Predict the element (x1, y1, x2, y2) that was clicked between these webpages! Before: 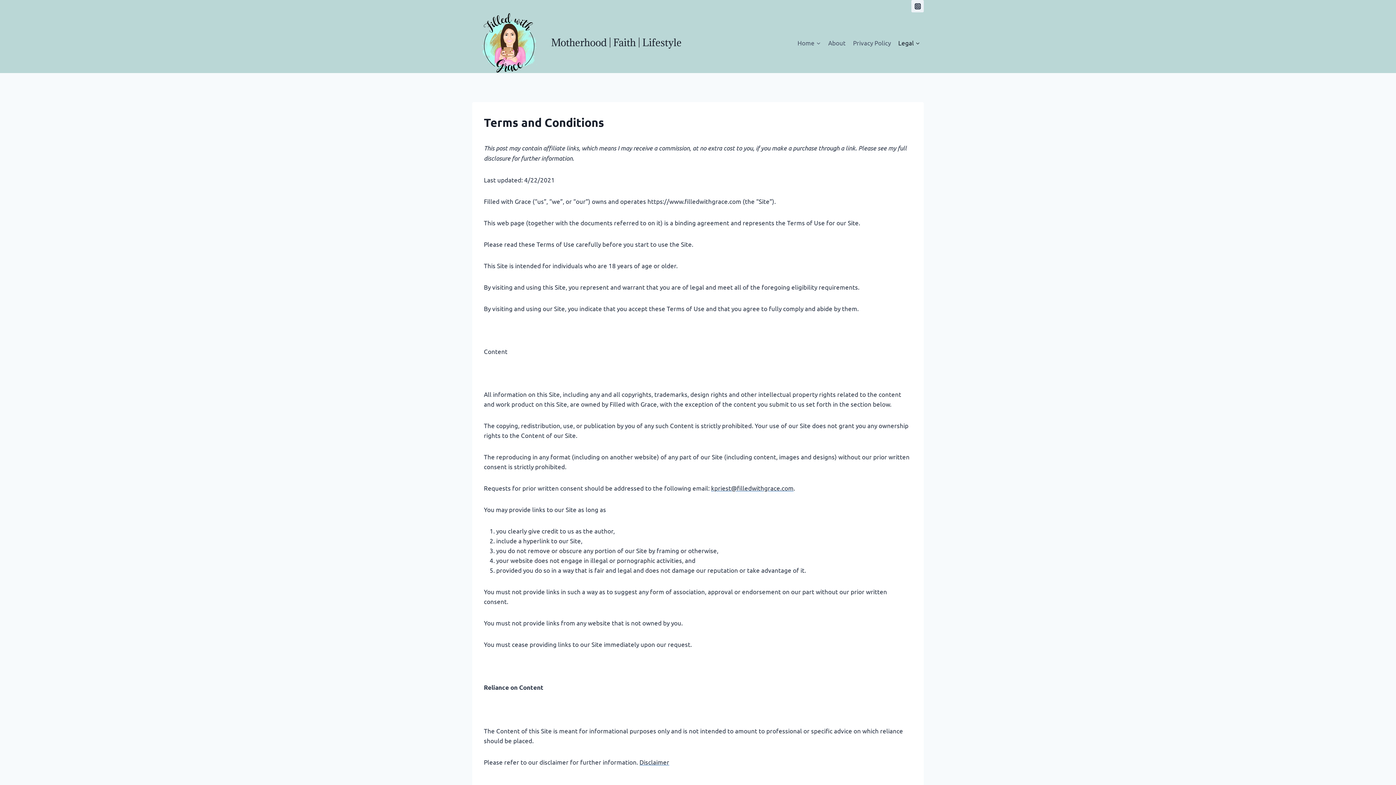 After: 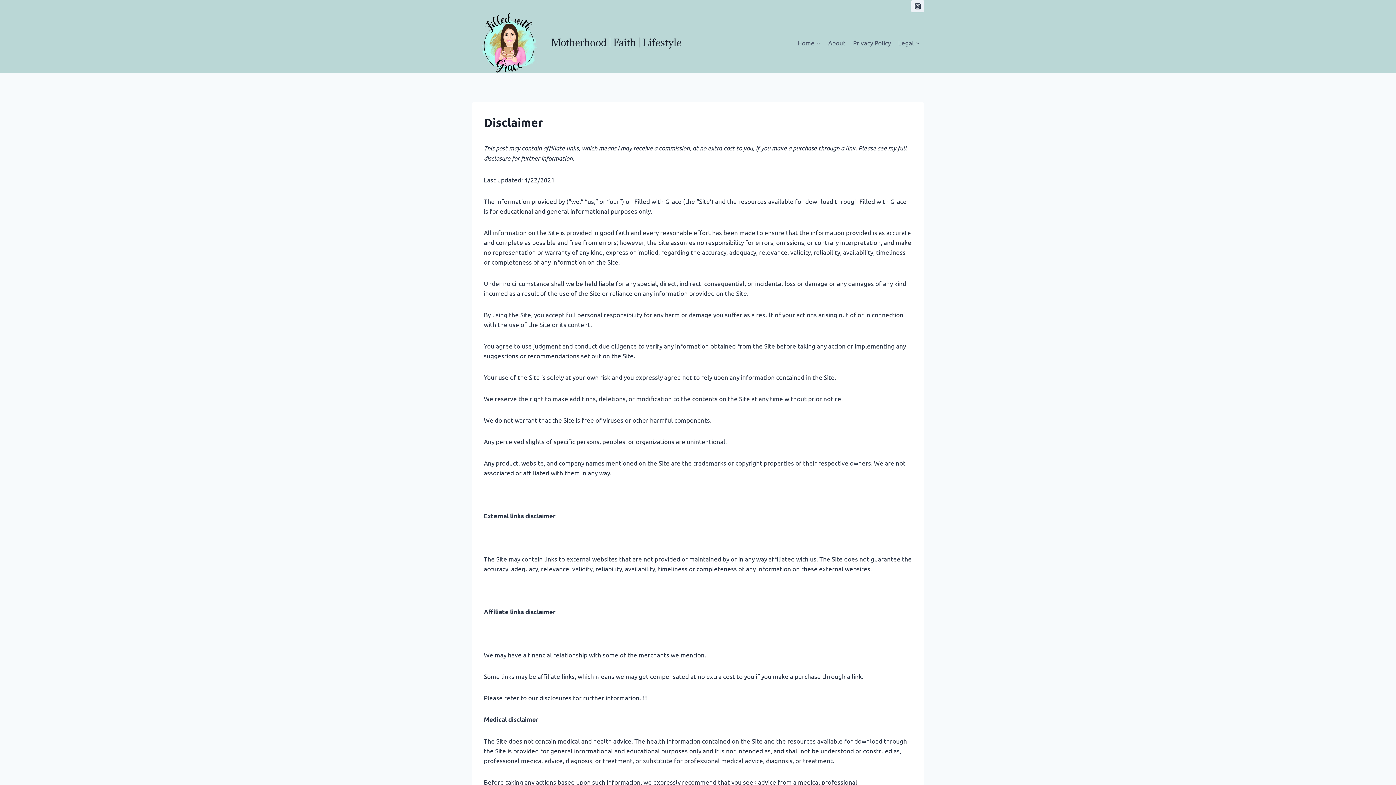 Action: label: Disclaimer bbox: (639, 758, 669, 766)